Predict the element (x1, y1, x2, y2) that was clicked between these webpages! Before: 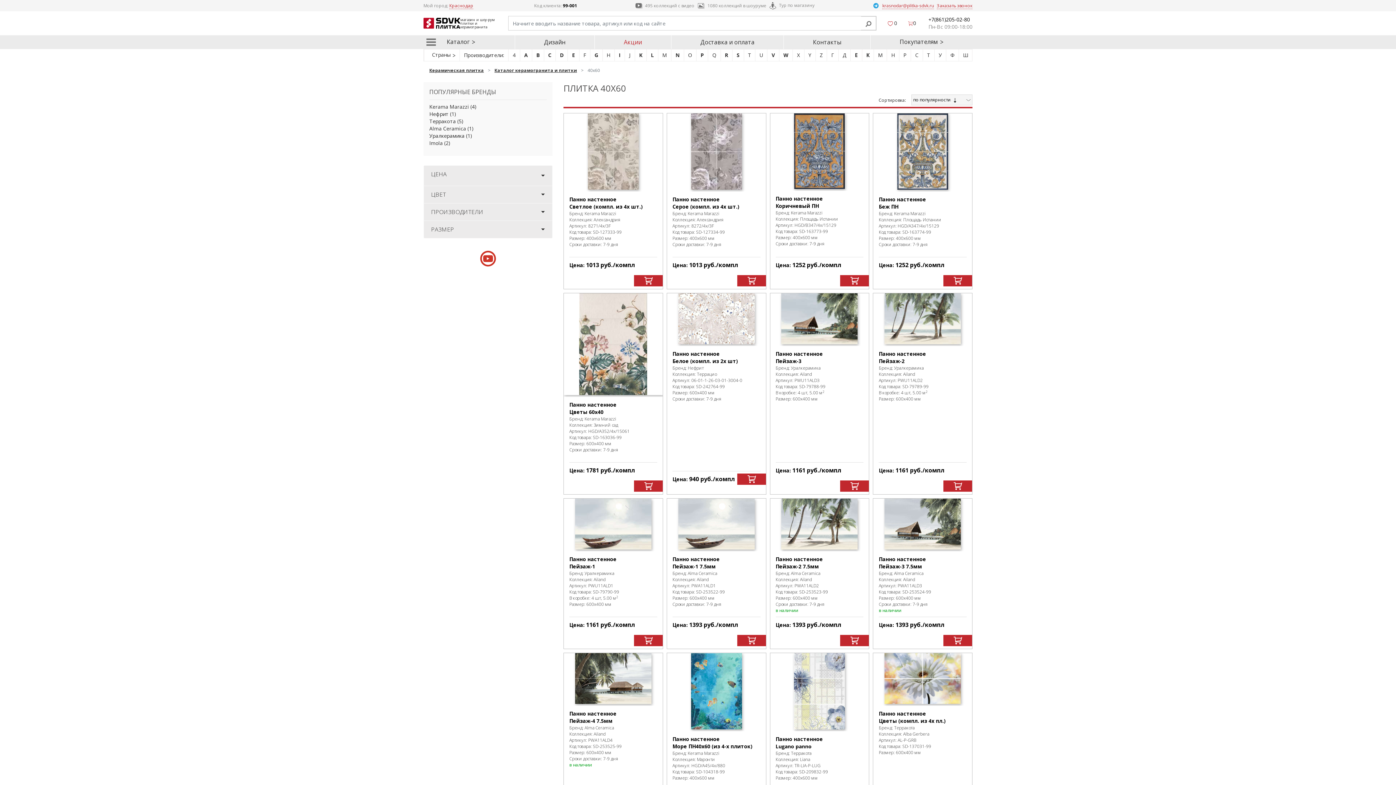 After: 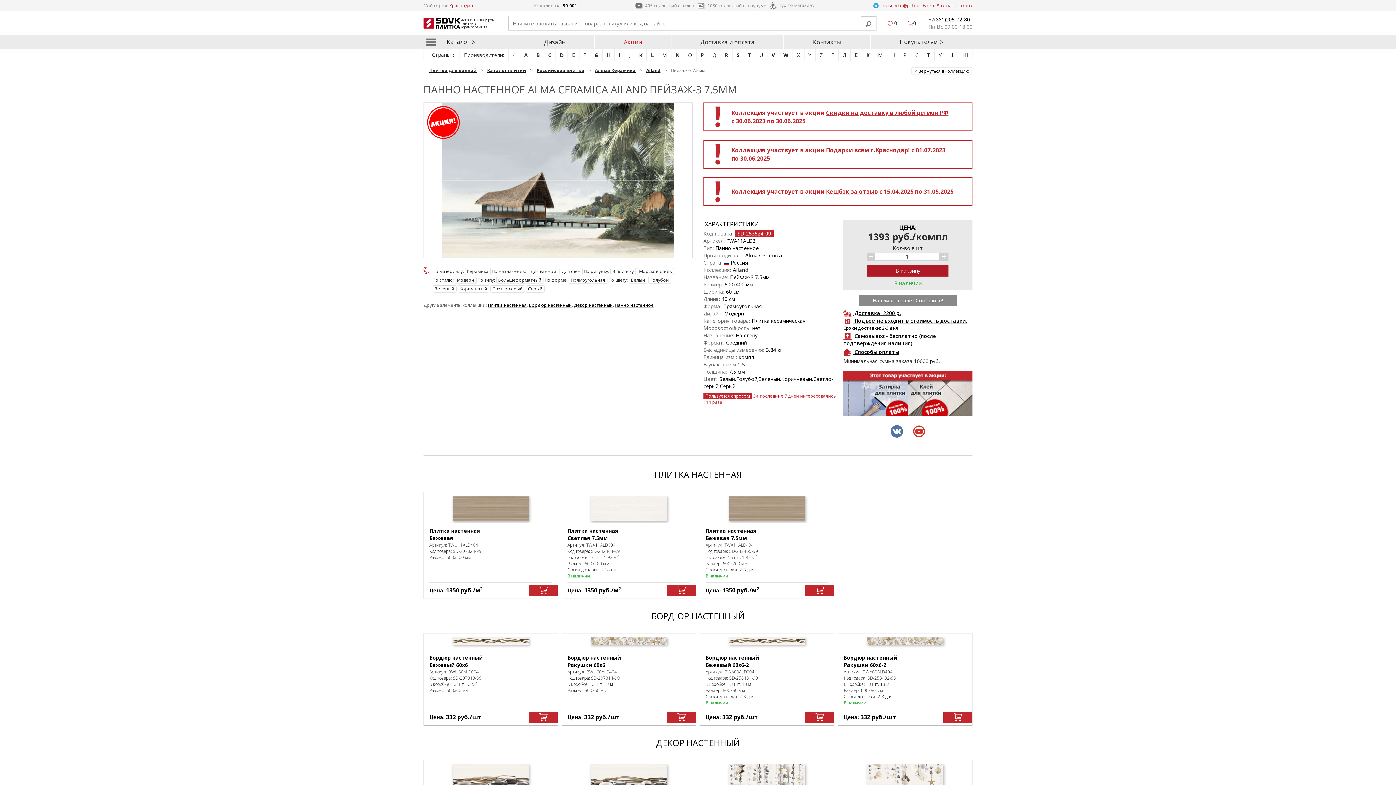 Action: bbox: (879, 556, 926, 570) label: Панно настенное
Пейзаж-3 7.5мм